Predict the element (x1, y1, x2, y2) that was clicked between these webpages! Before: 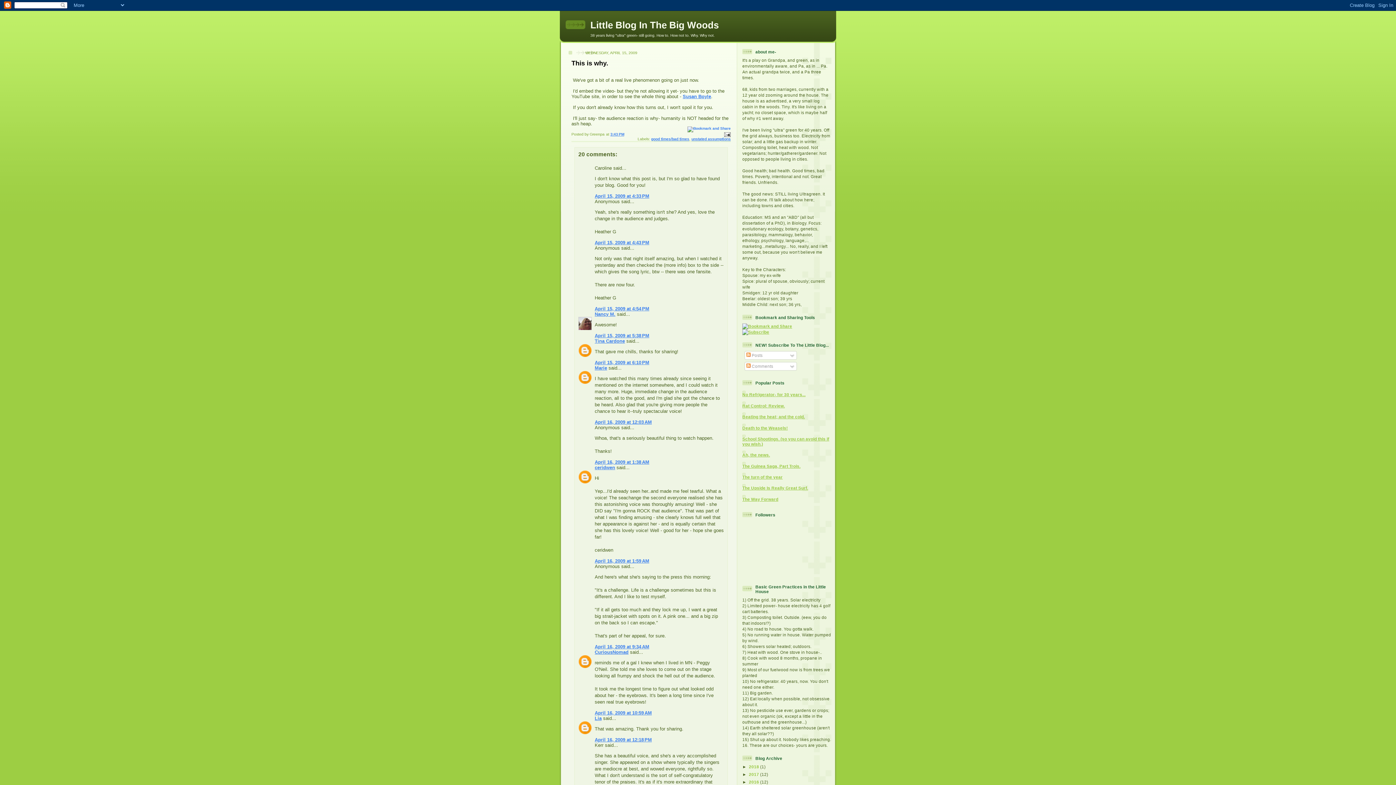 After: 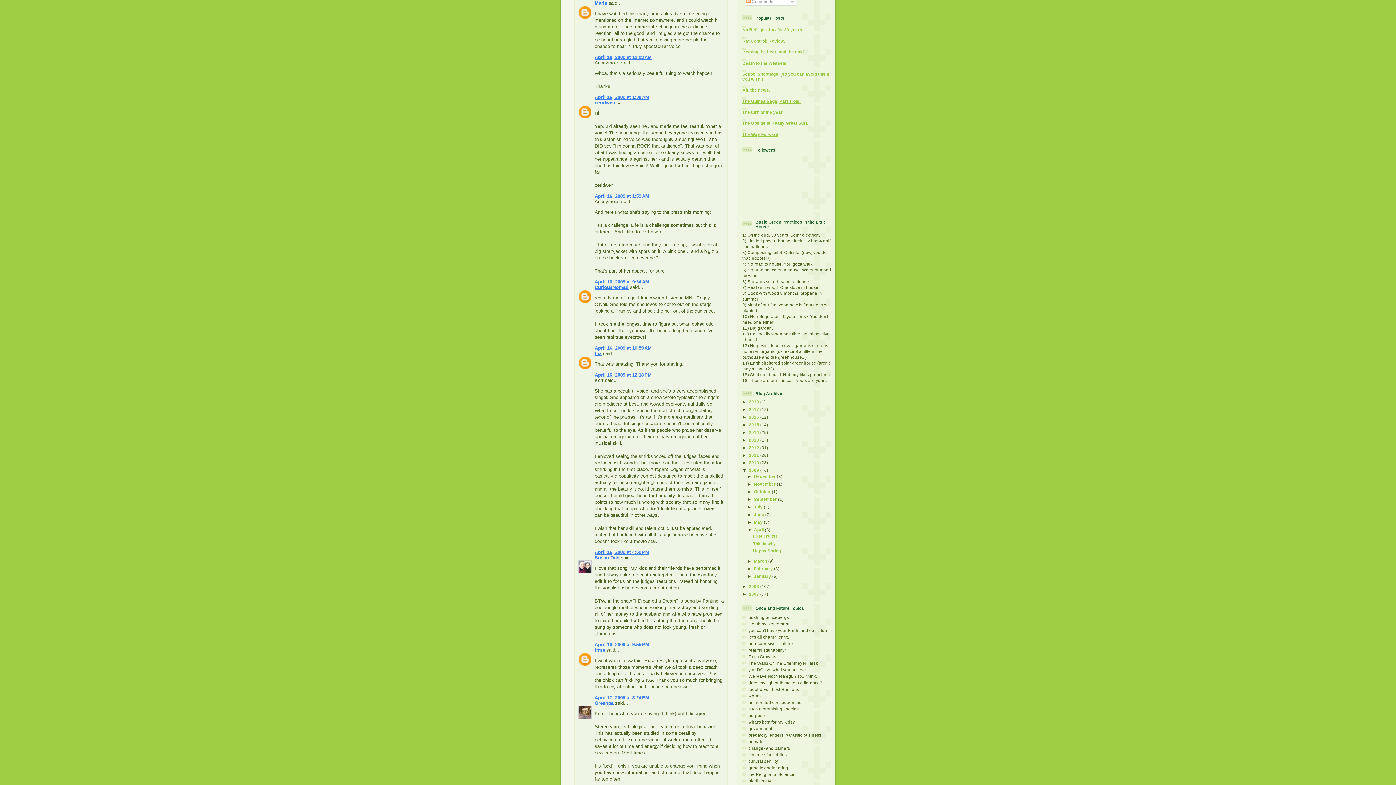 Action: bbox: (594, 419, 652, 424) label: April 16, 2009 at 12:03 AM